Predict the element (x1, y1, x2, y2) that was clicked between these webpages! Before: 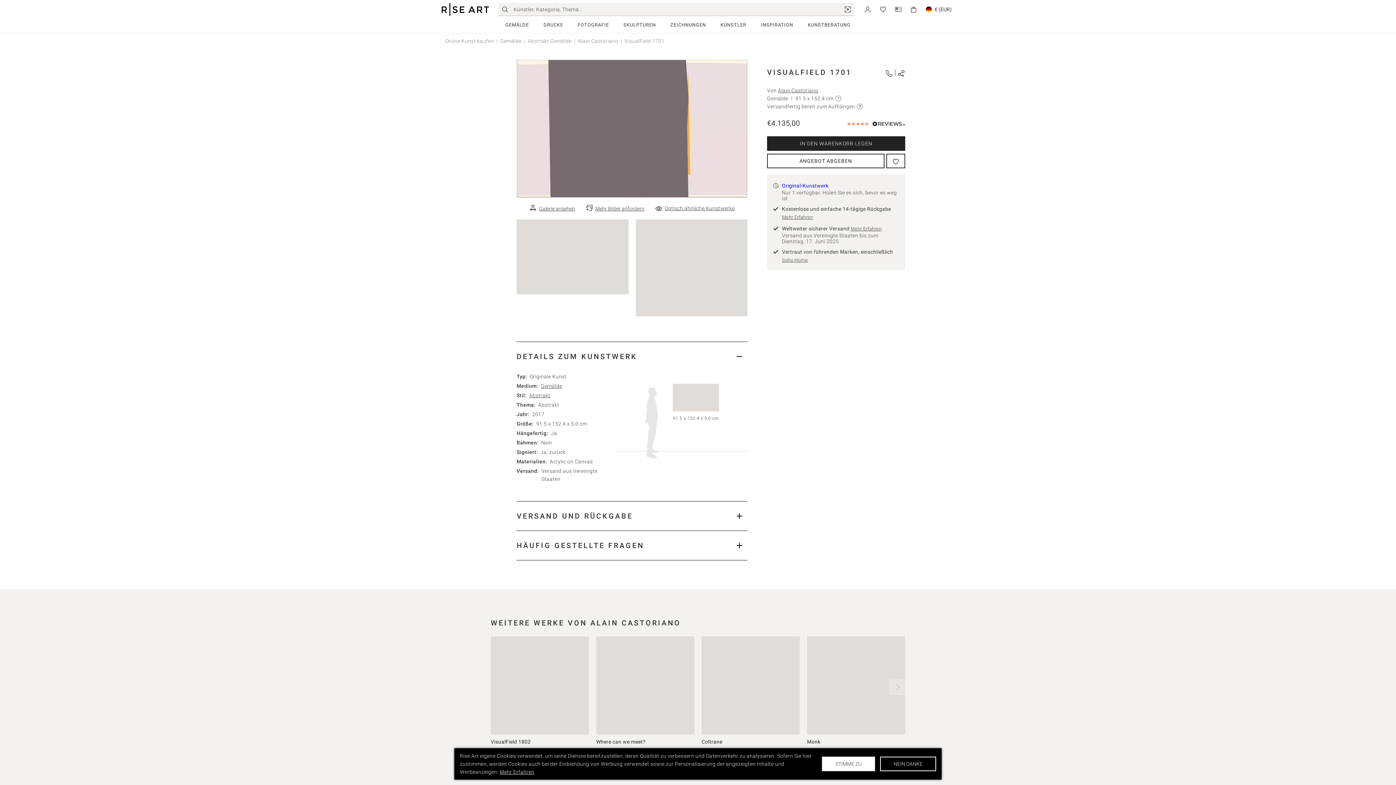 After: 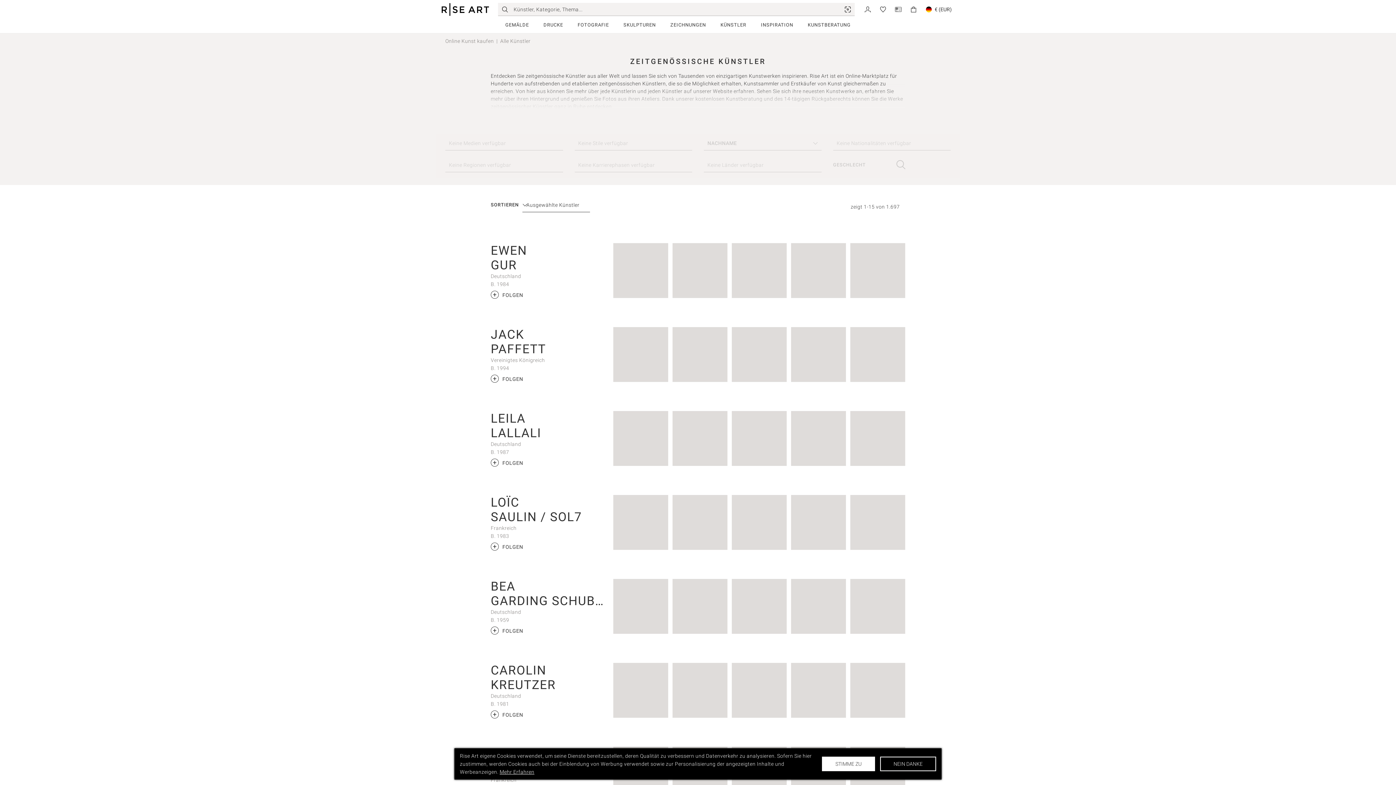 Action: bbox: (713, 17, 753, 32) label: KÜNSTLER